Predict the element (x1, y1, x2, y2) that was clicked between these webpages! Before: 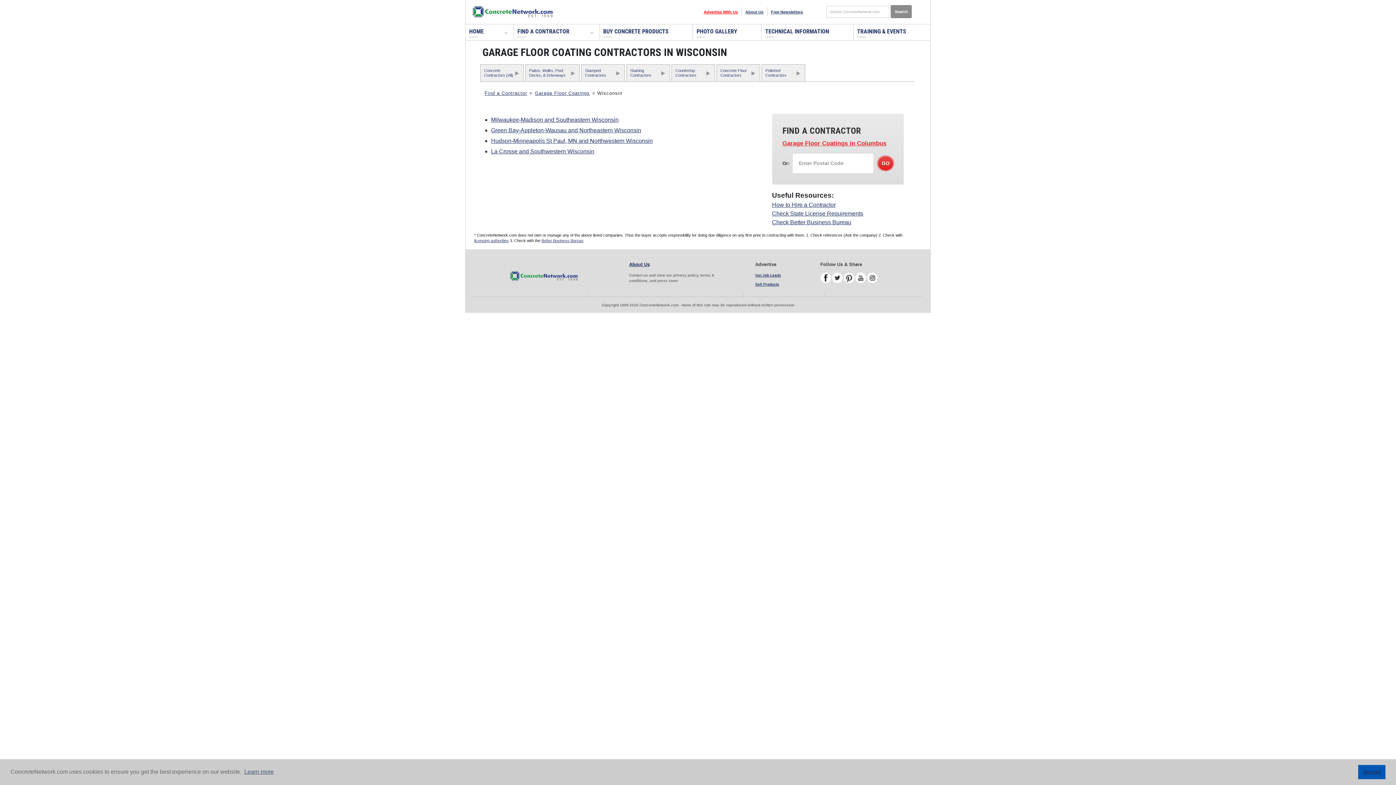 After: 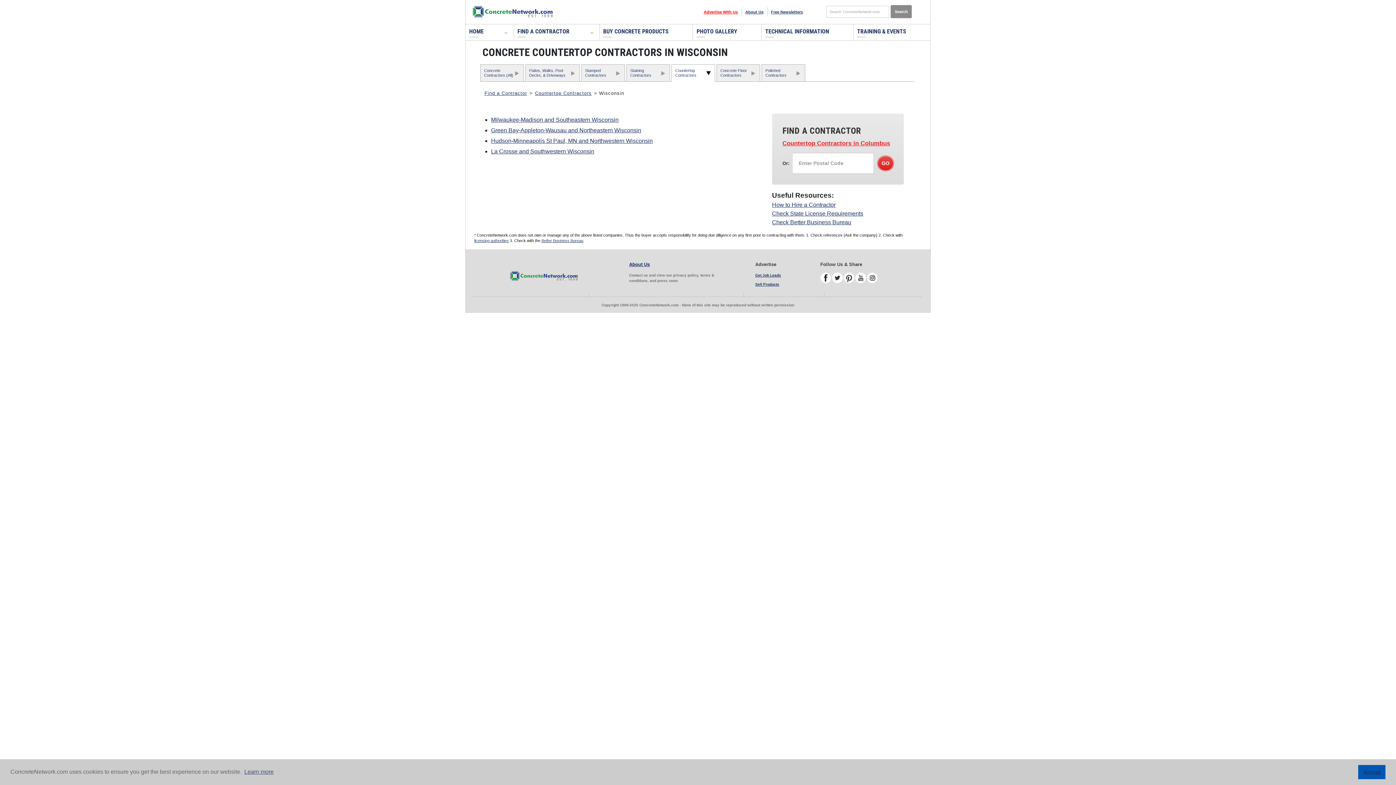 Action: bbox: (671, 64, 714, 81) label: Countertop Contractors